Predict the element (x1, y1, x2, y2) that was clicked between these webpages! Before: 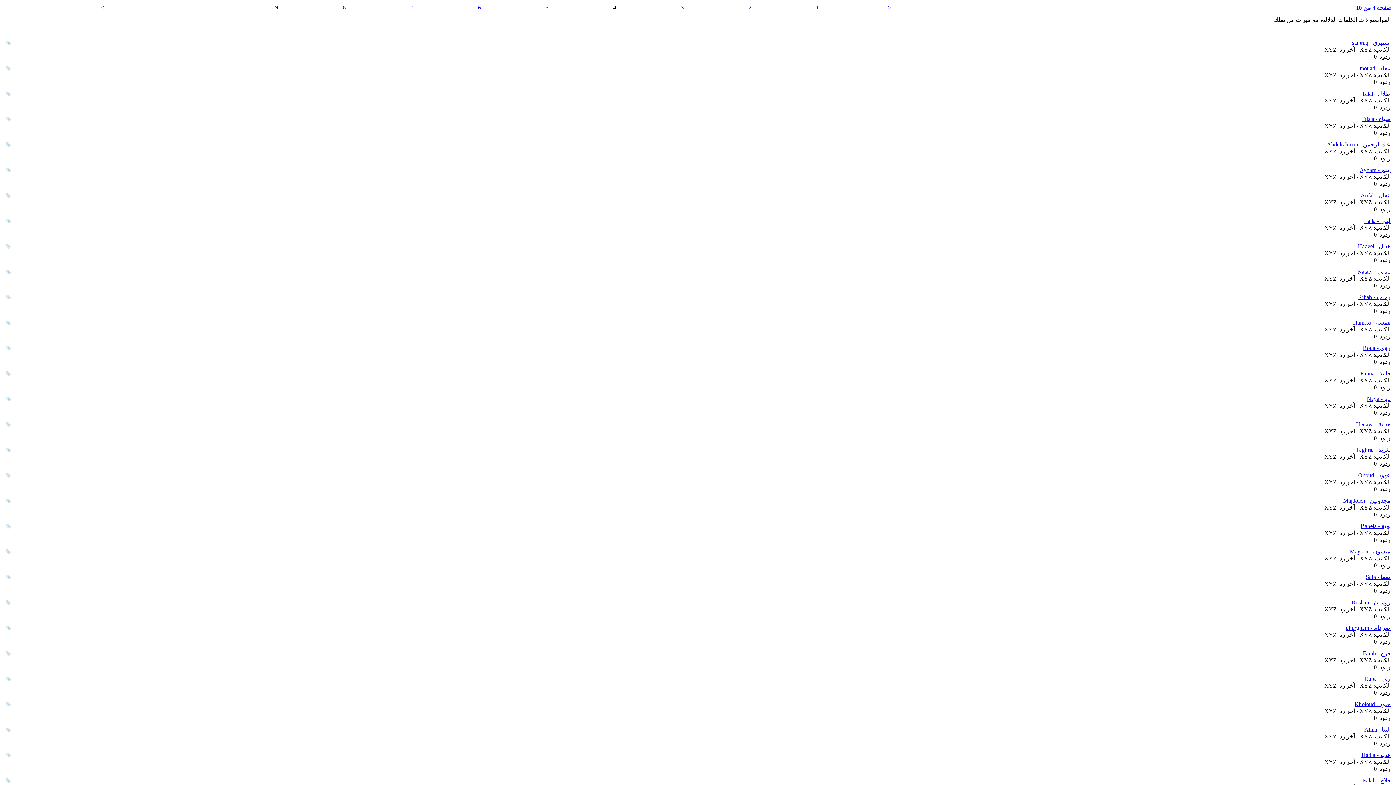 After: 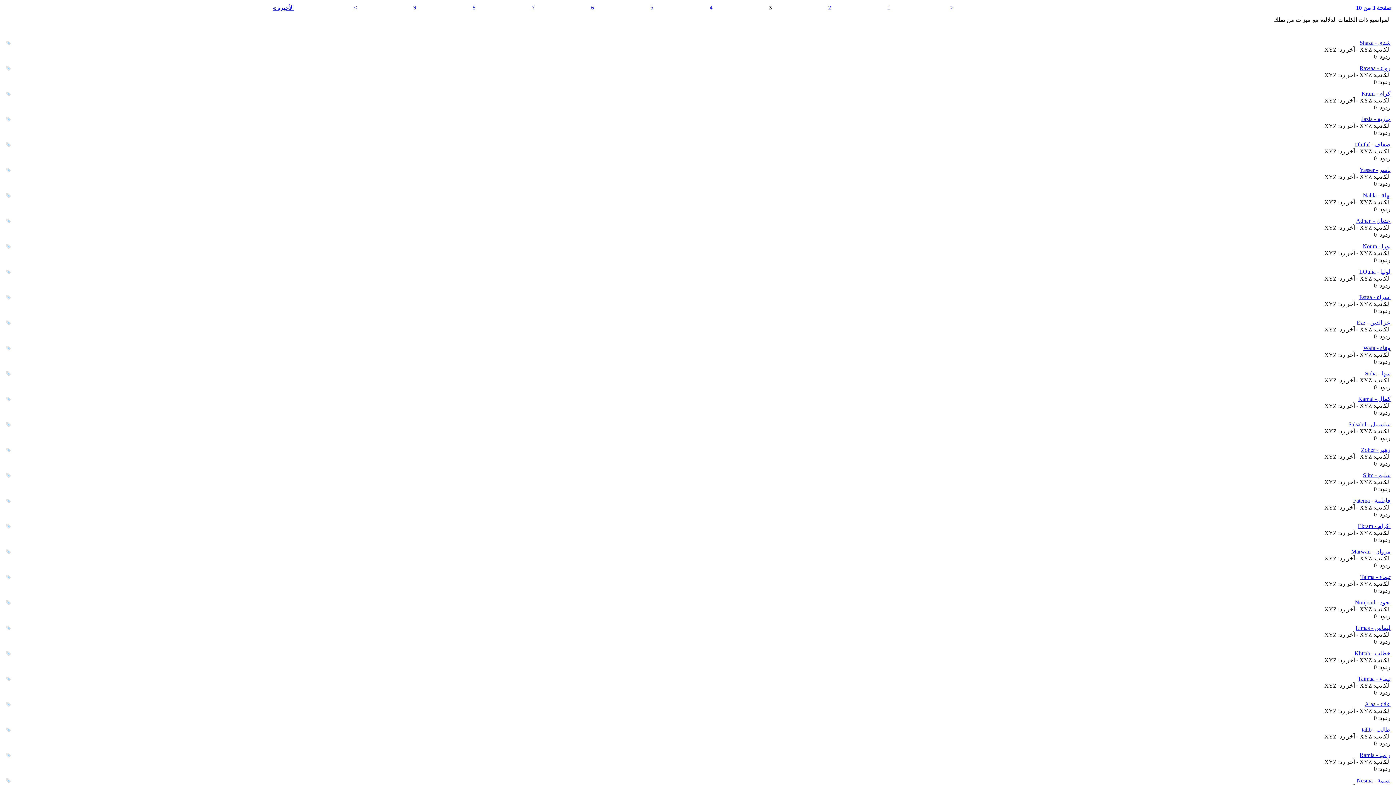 Action: label: < bbox: (888, 4, 891, 10)